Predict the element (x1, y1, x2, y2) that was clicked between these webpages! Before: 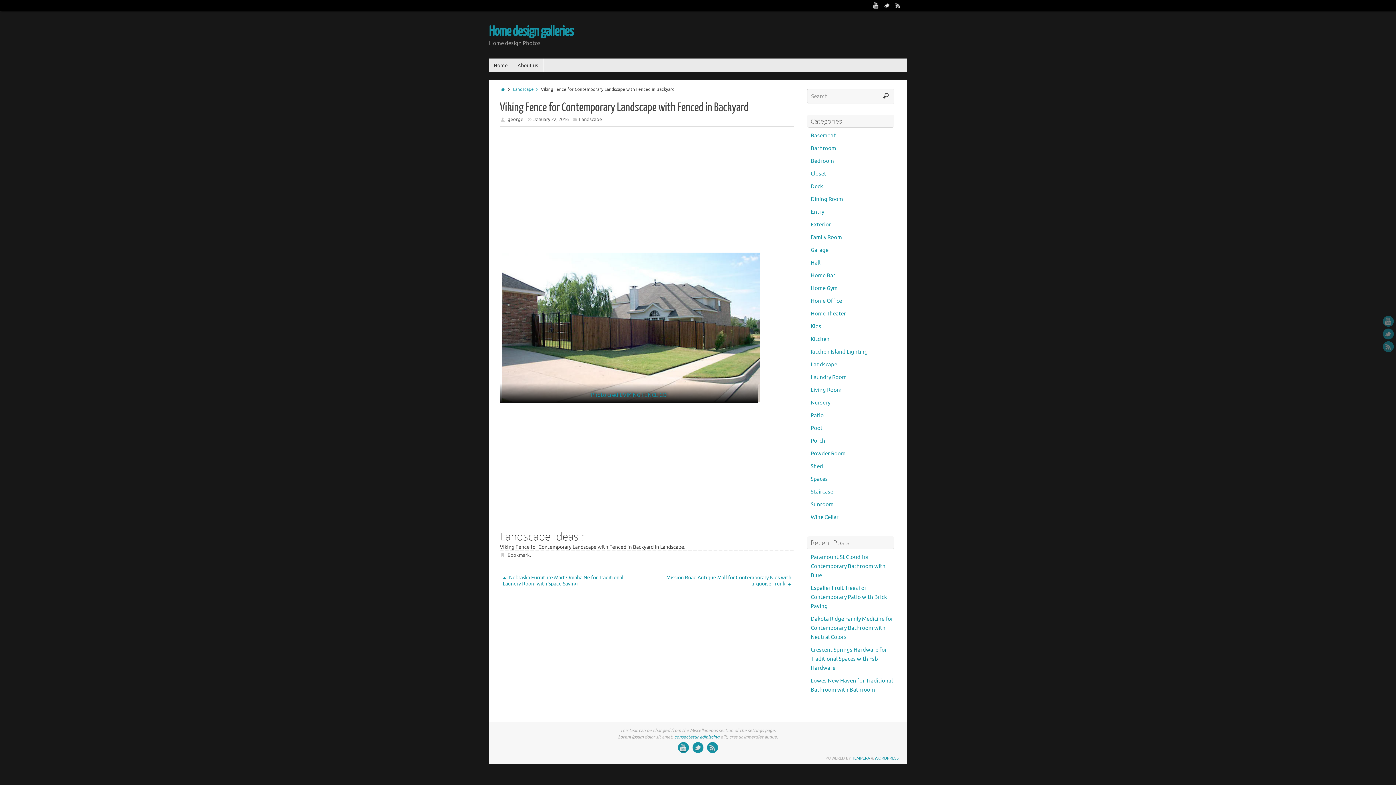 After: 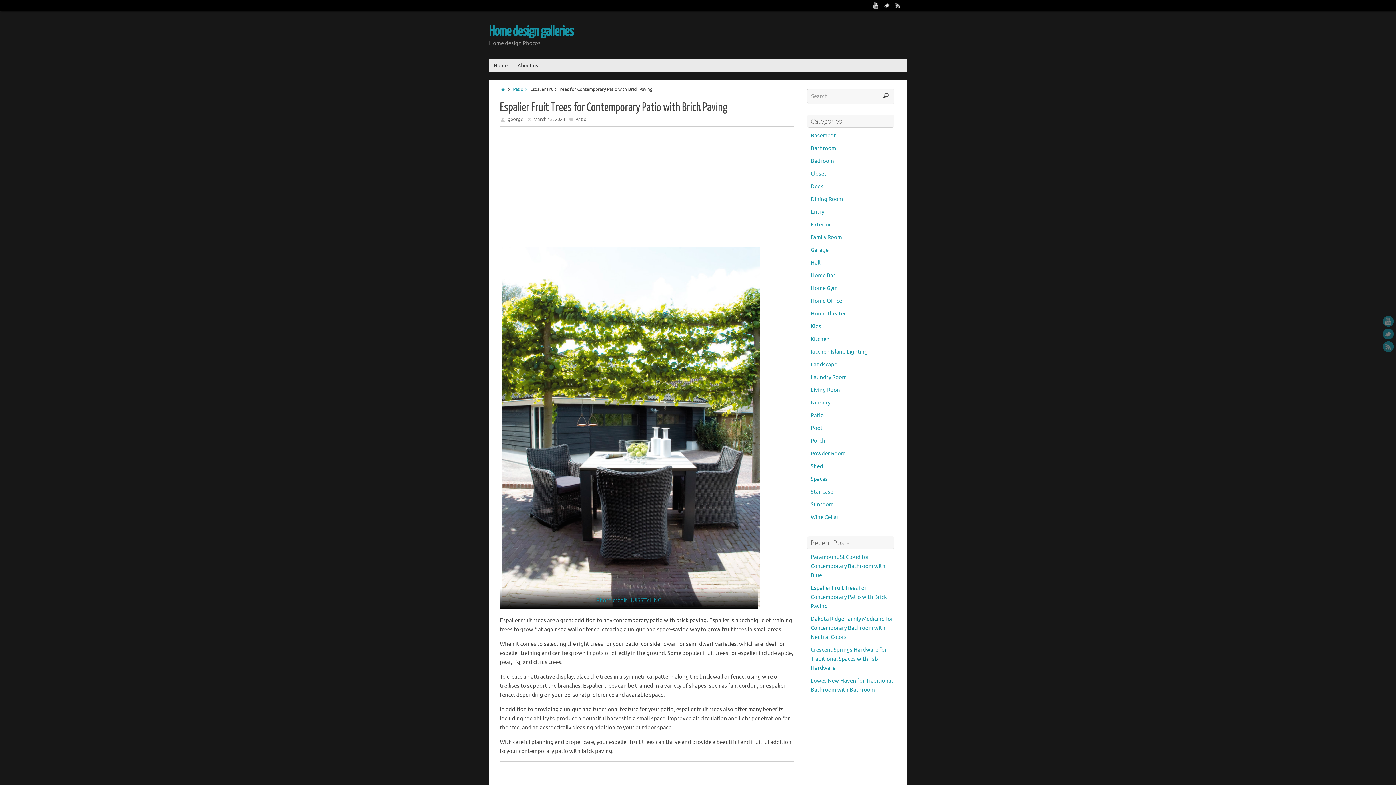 Action: bbox: (810, 585, 887, 610) label: Espalier Fruit Trees for Contemporary Patio with Brick Paving